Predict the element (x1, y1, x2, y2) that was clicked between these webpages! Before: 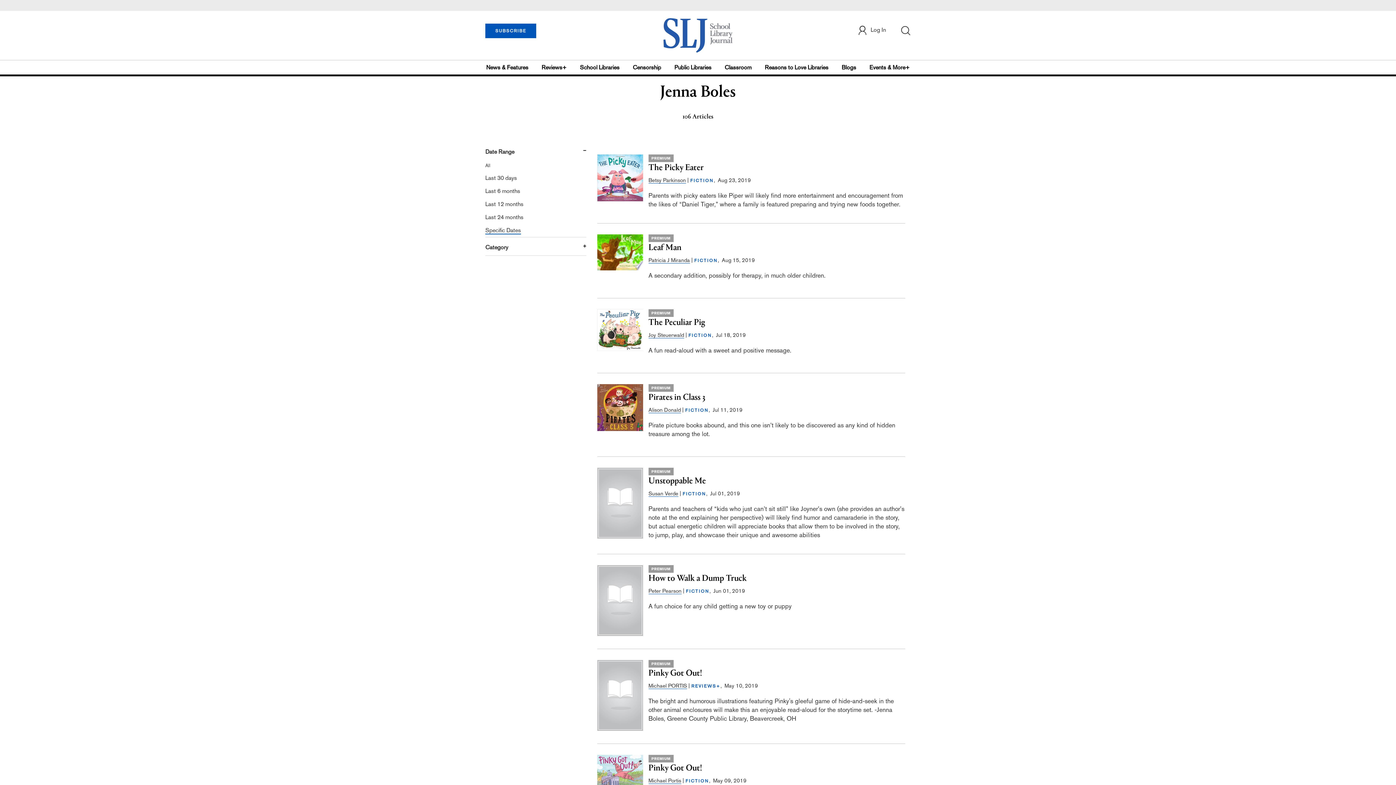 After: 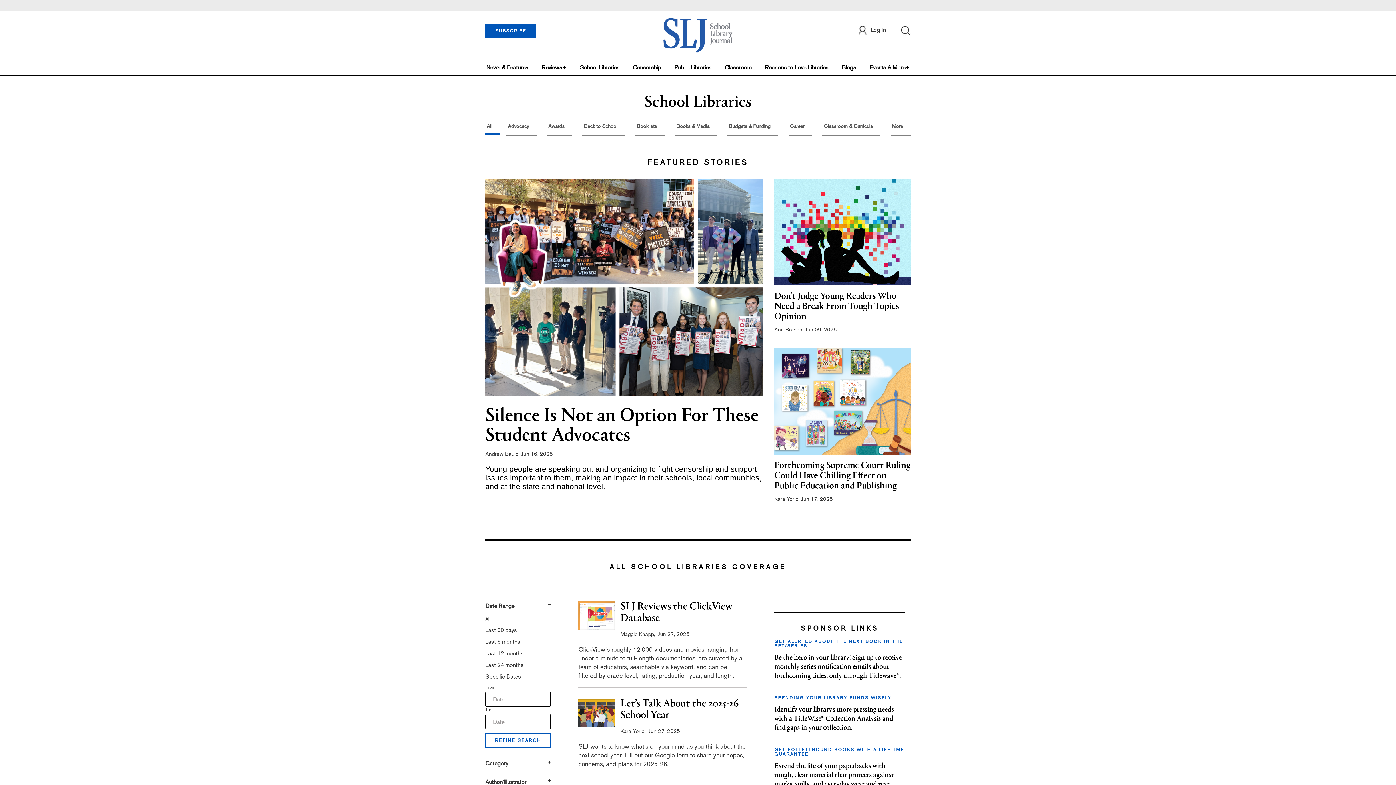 Action: label: School Libraries bbox: (577, 60, 622, 74)